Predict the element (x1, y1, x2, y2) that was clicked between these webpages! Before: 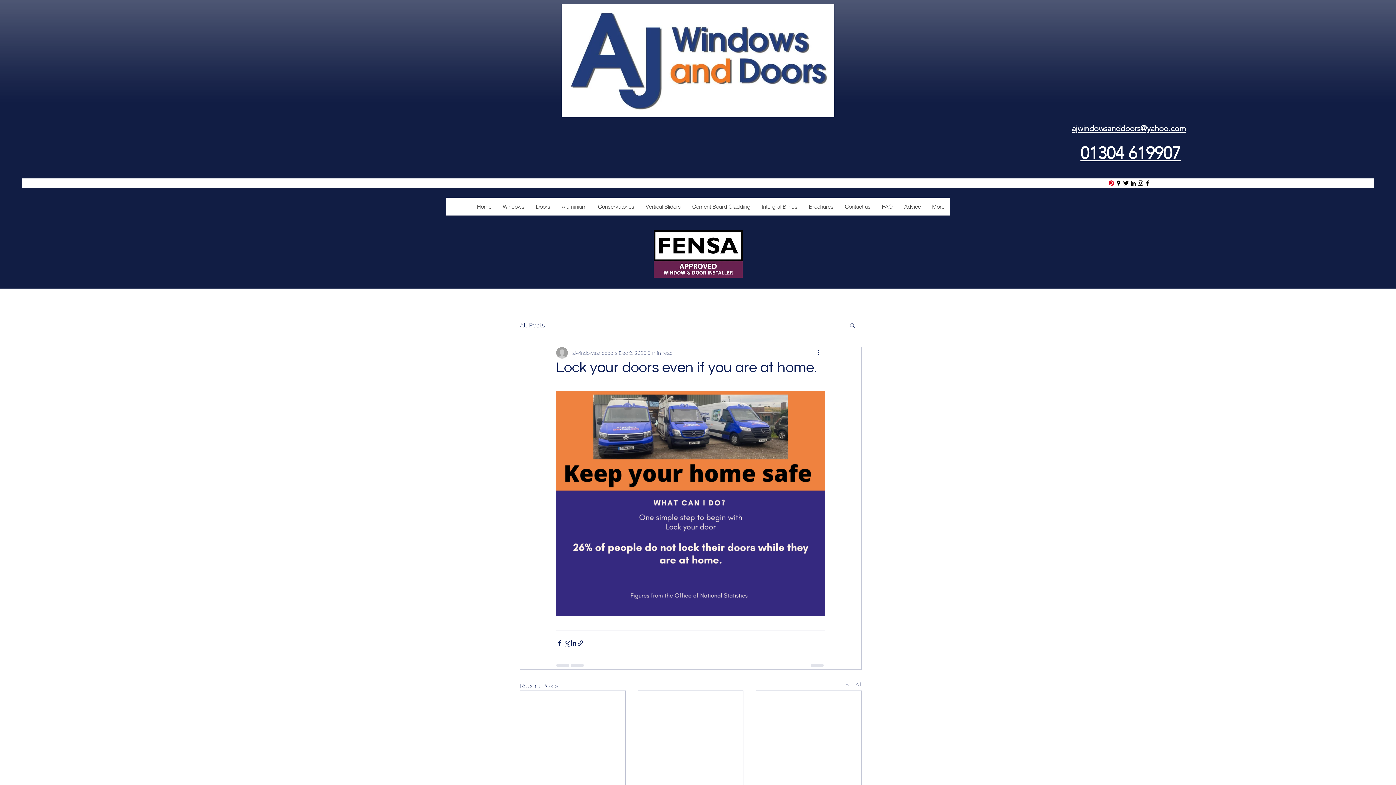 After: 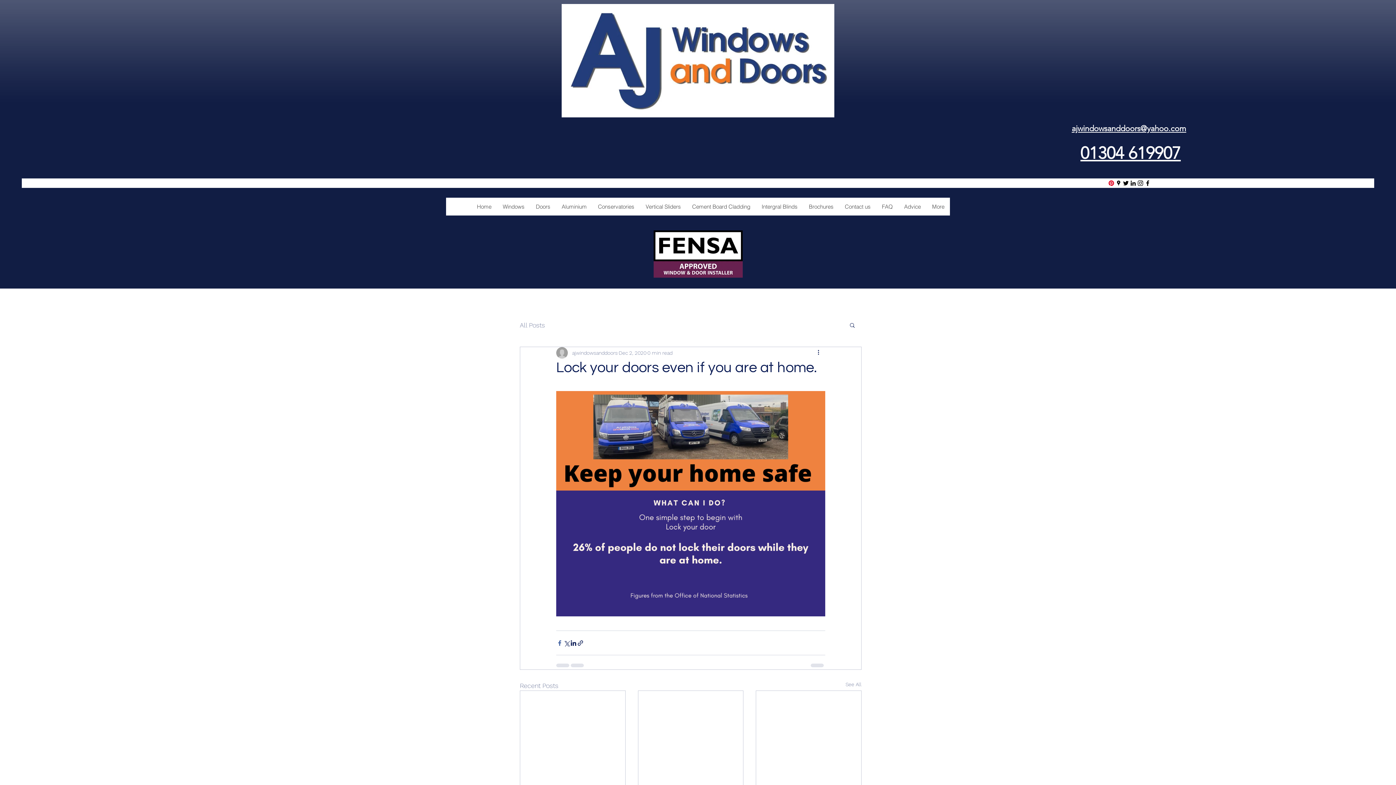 Action: bbox: (556, 639, 563, 646) label: Share via Facebook